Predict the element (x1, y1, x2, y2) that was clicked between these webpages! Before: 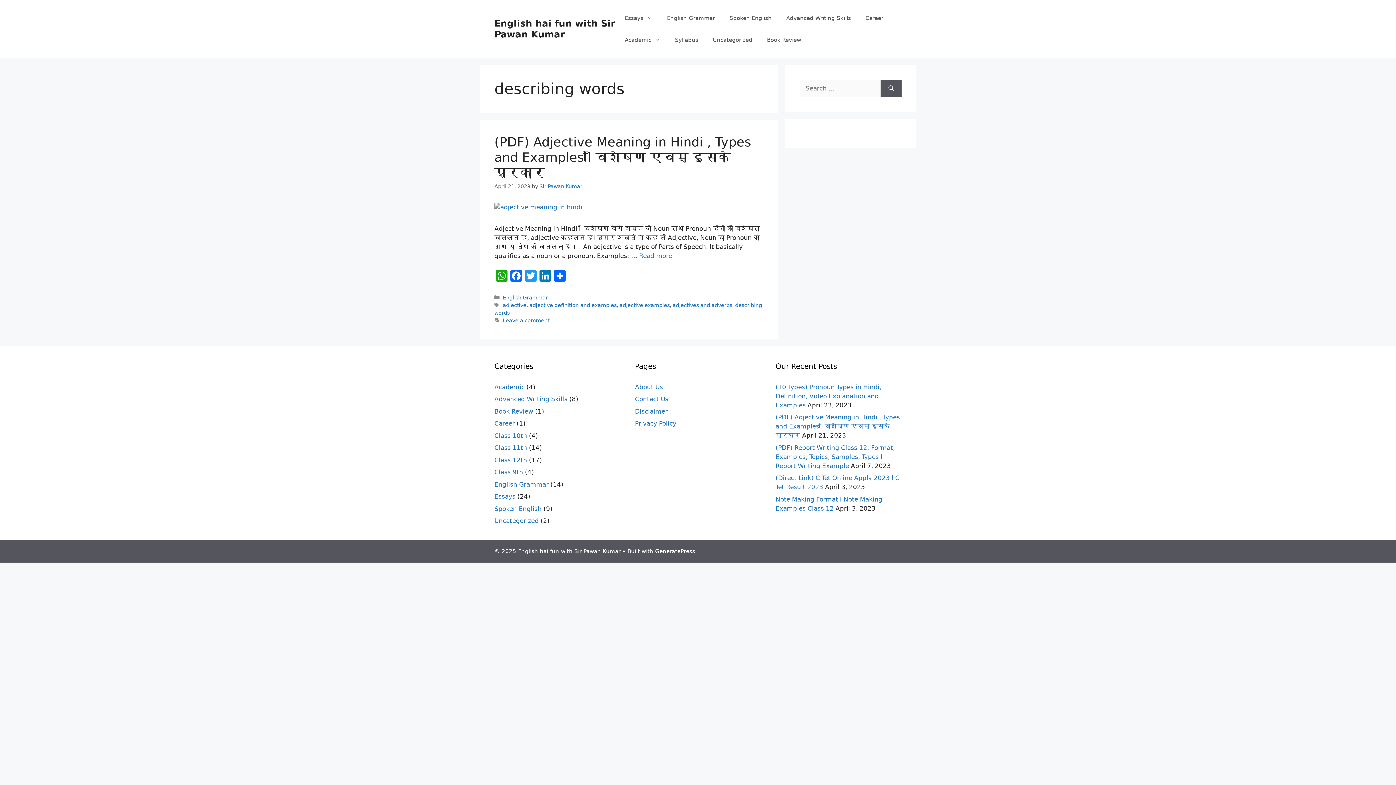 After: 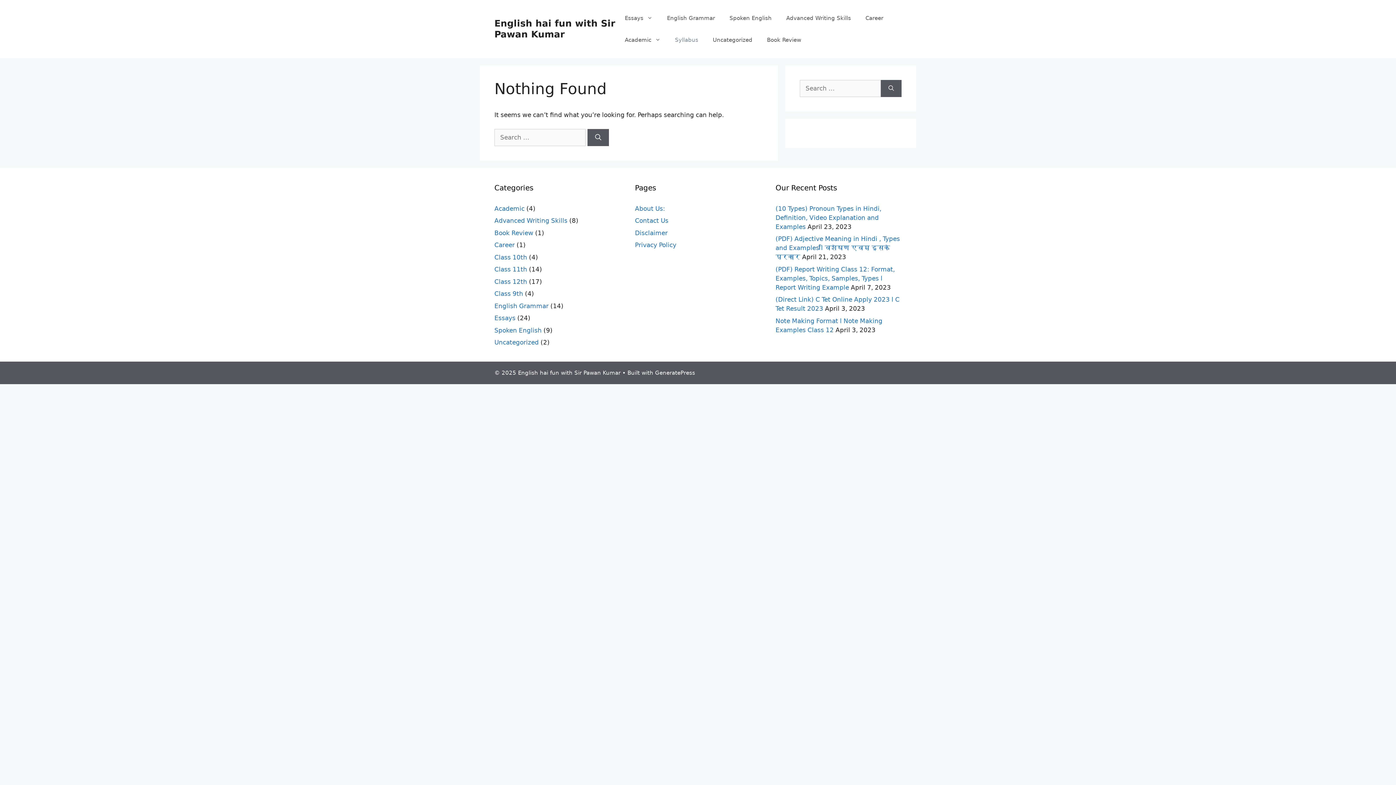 Action: label: Syllabus bbox: (667, 29, 705, 50)